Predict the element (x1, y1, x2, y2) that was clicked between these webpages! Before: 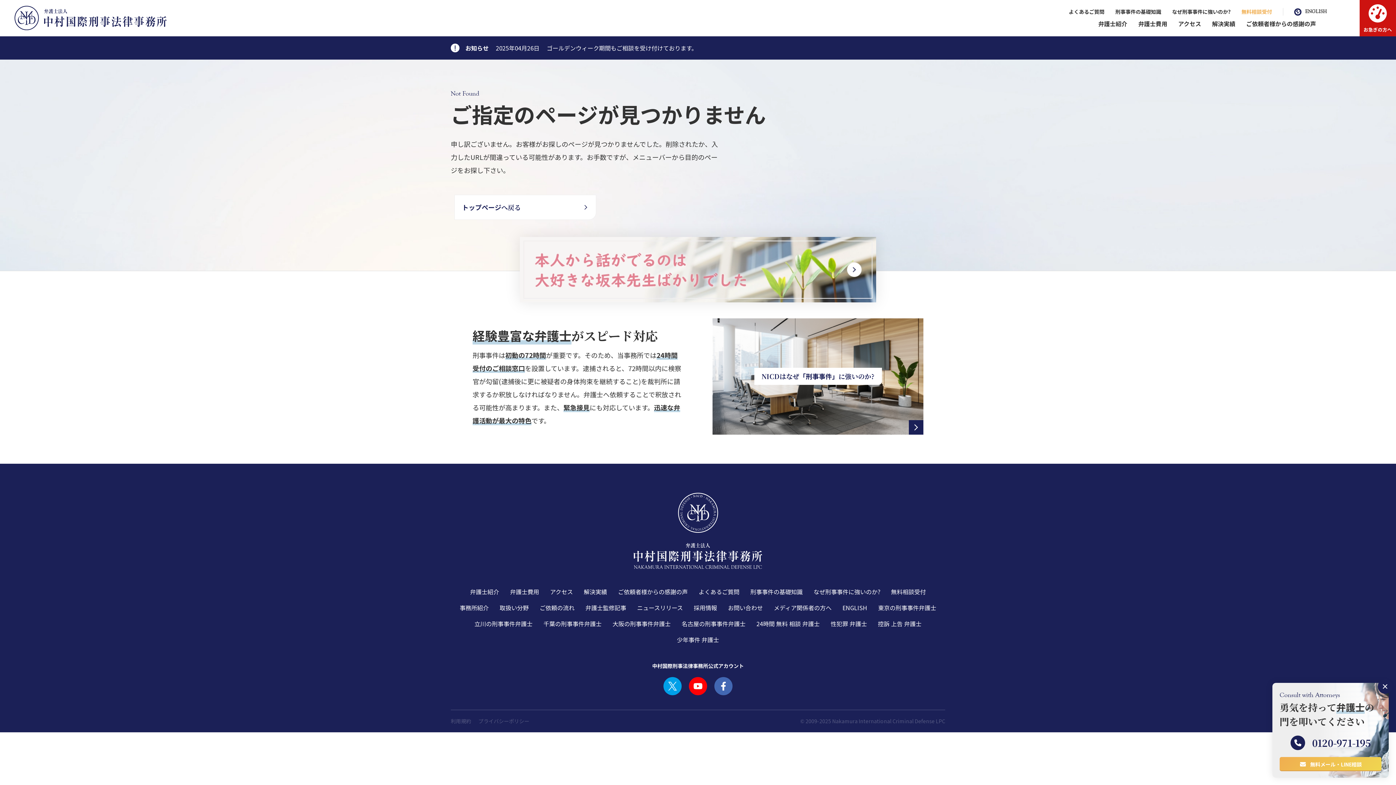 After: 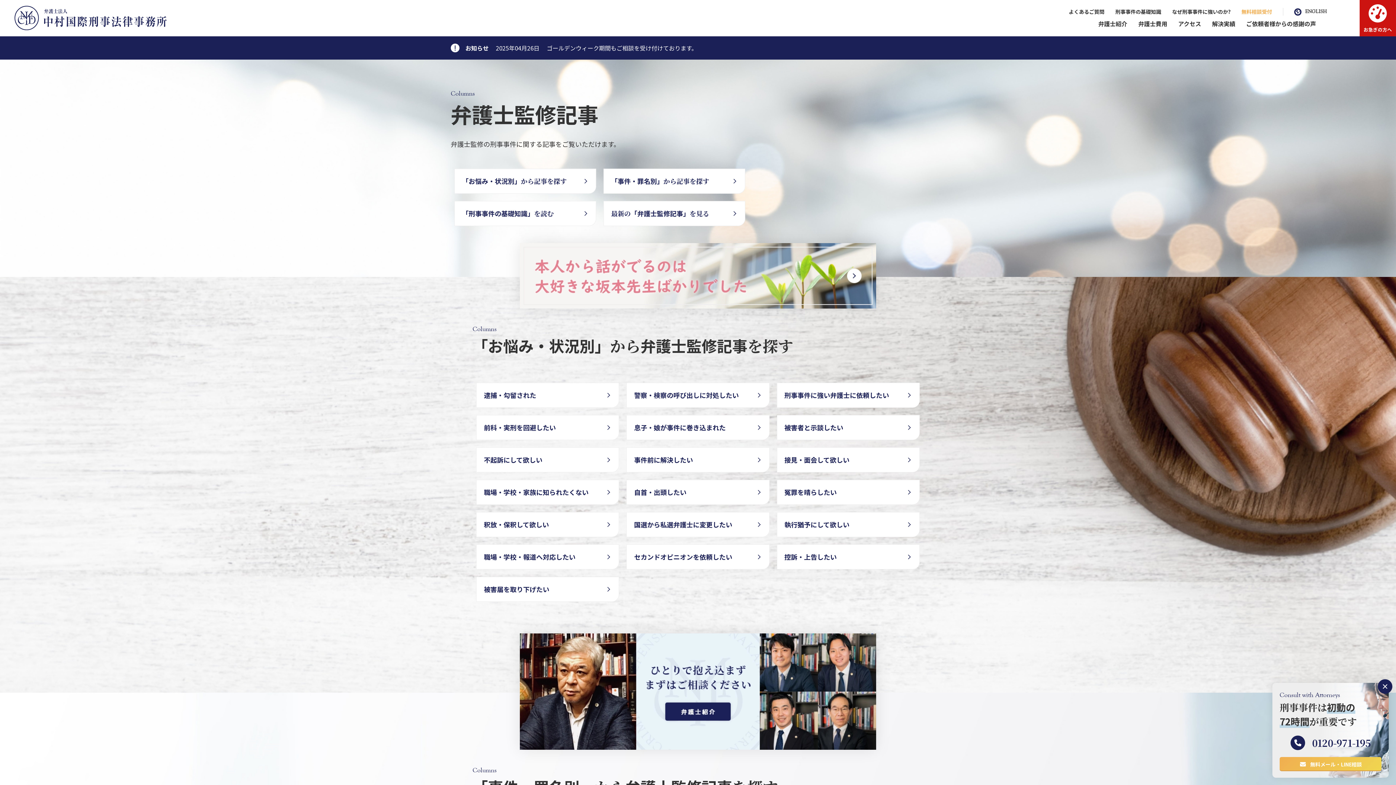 Action: label: 弁護士監修記事 bbox: (585, 603, 626, 612)